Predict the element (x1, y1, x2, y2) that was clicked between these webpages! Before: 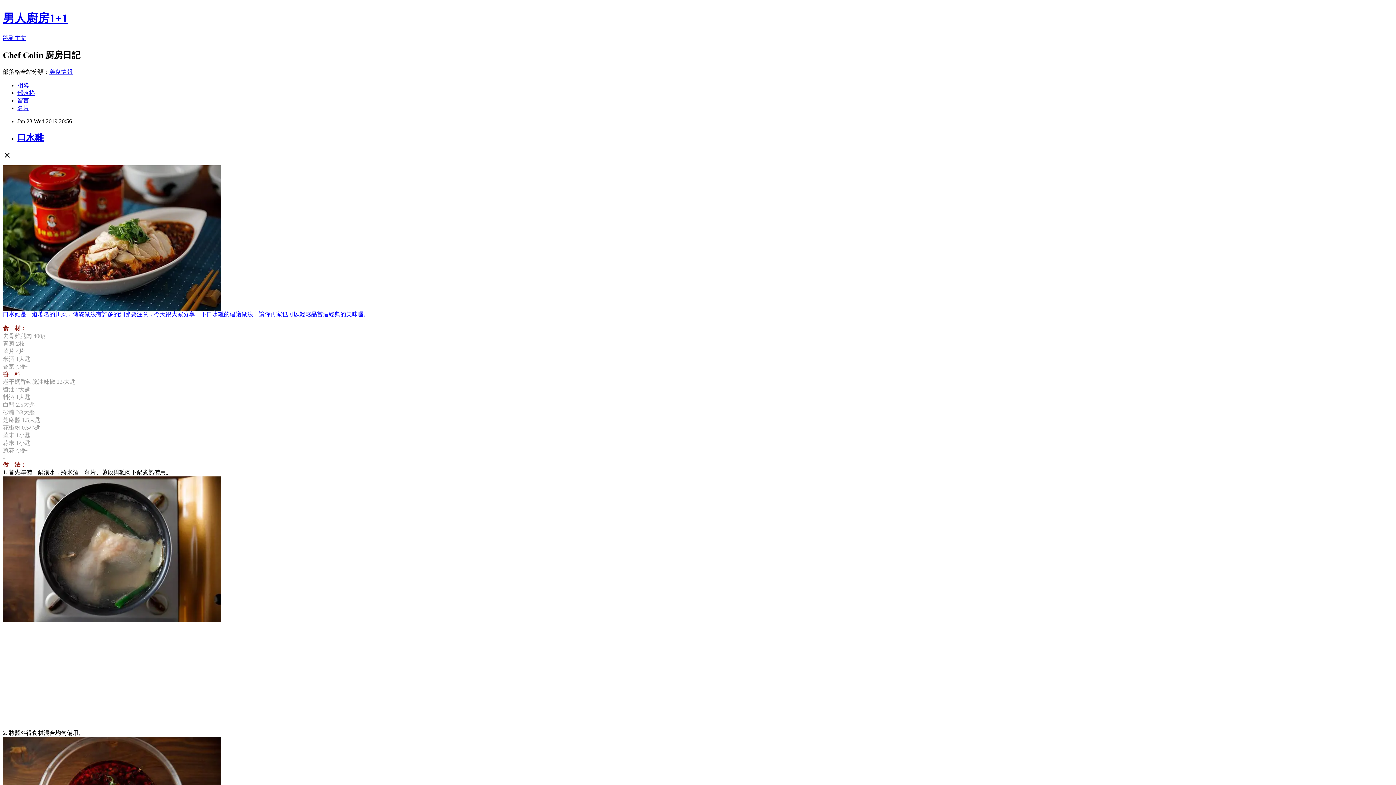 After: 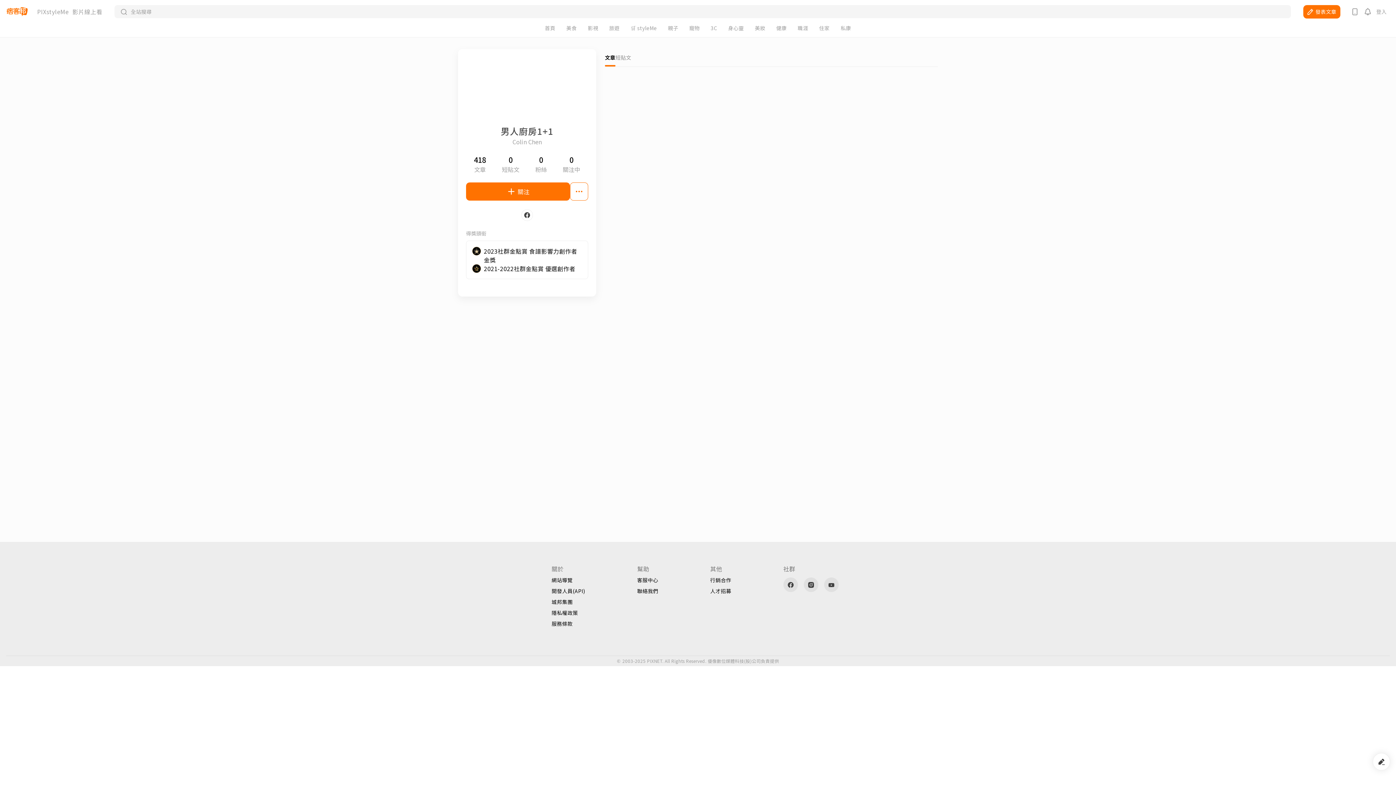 Action: label: 名片 bbox: (17, 104, 29, 111)